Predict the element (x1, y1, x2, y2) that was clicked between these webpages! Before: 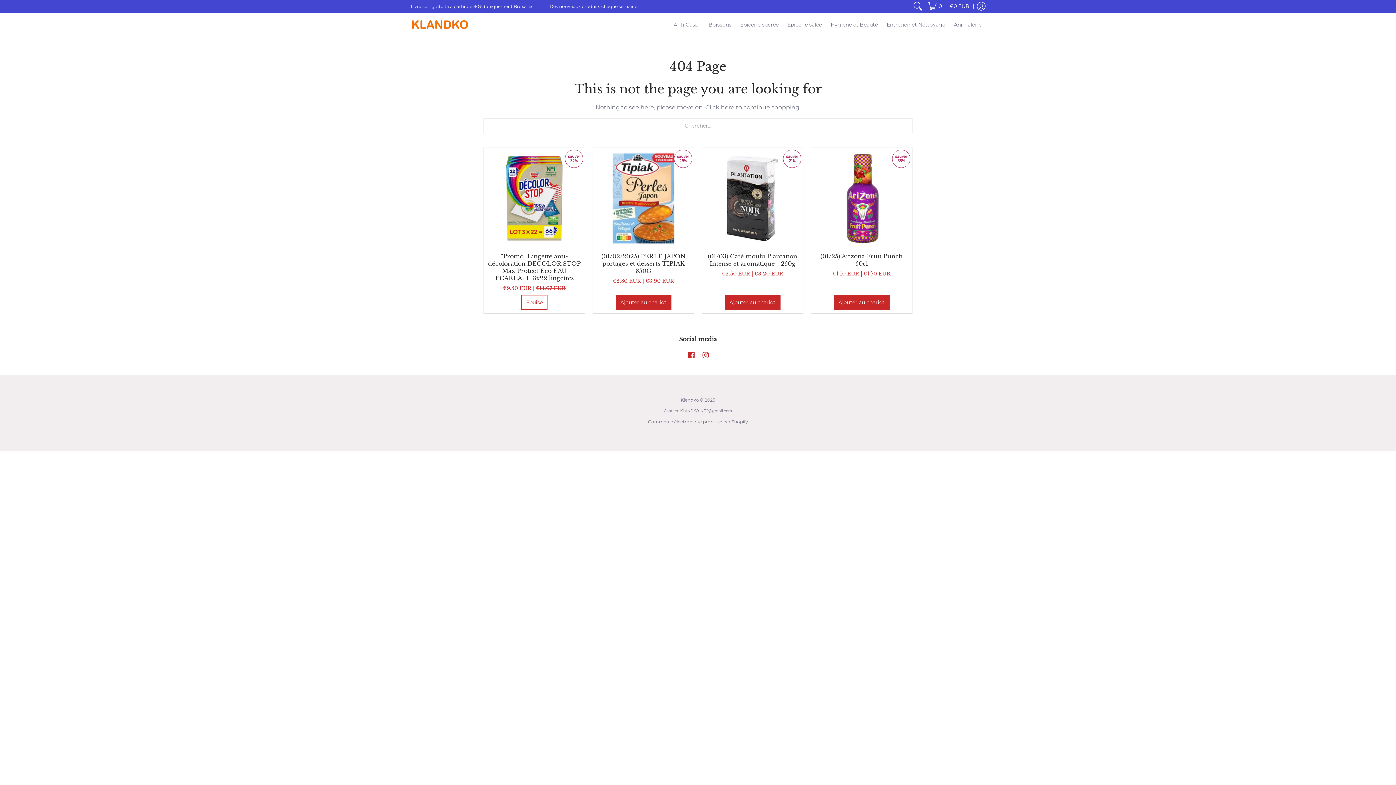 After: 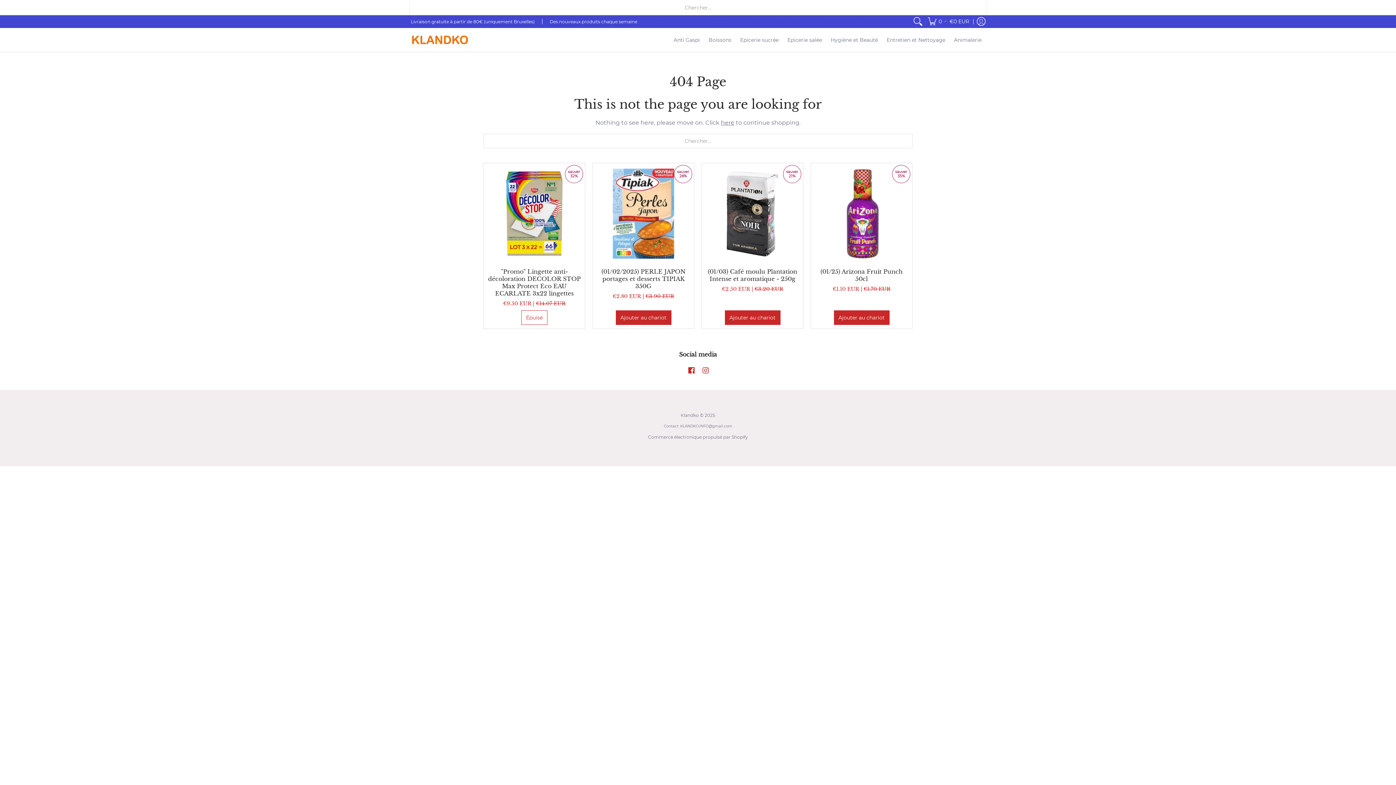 Action: bbox: (911, 0, 924, 12) label: Chercher